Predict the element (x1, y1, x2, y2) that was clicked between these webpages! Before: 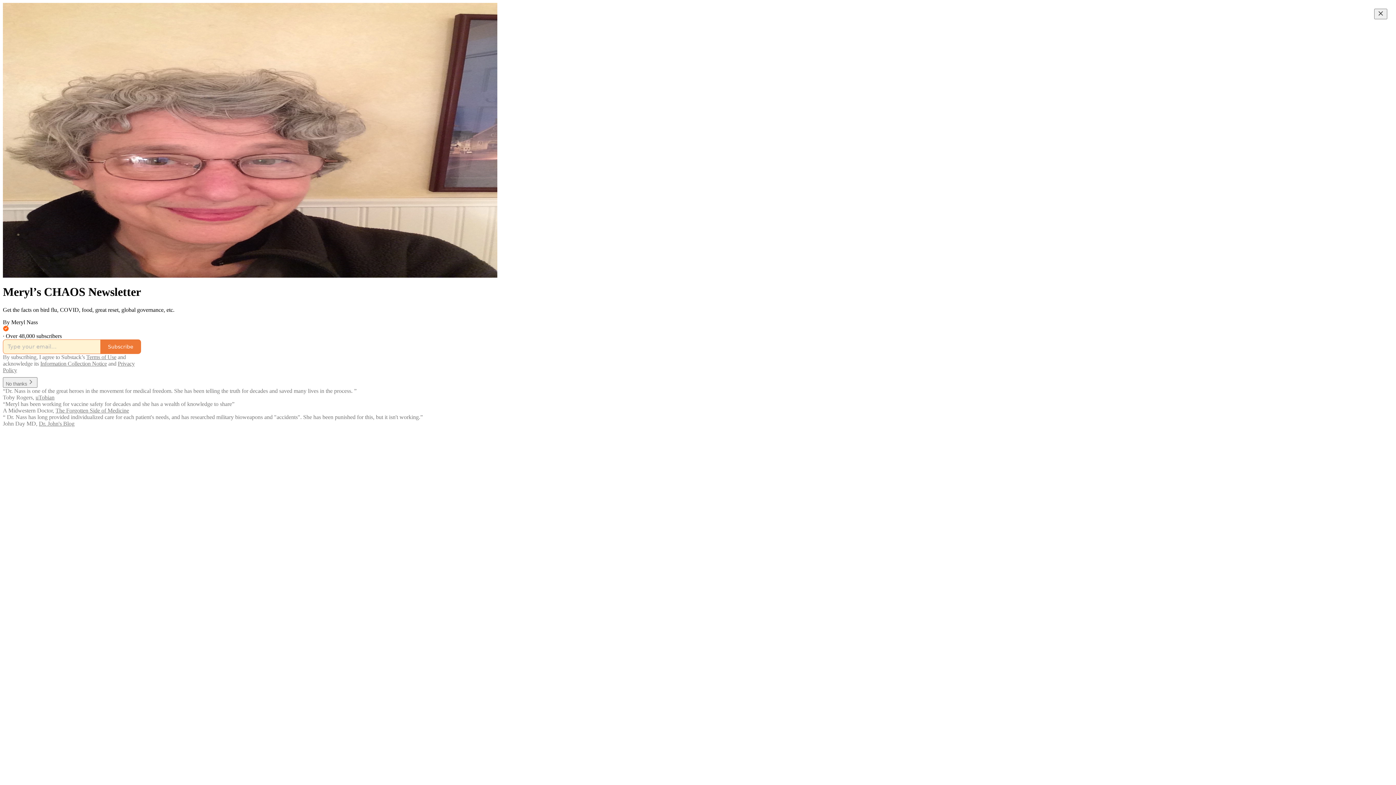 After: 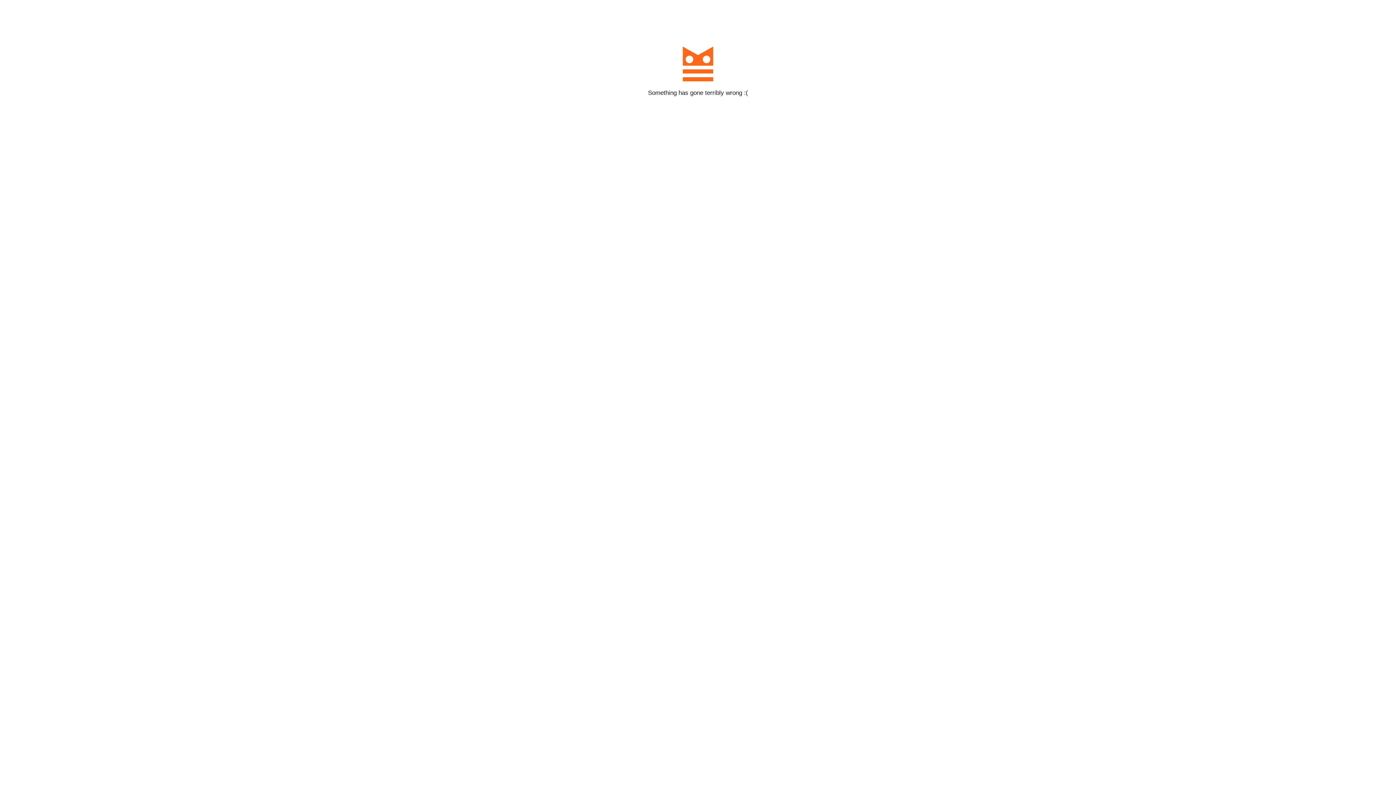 Action: label: Subscribe bbox: (100, 339, 141, 354)